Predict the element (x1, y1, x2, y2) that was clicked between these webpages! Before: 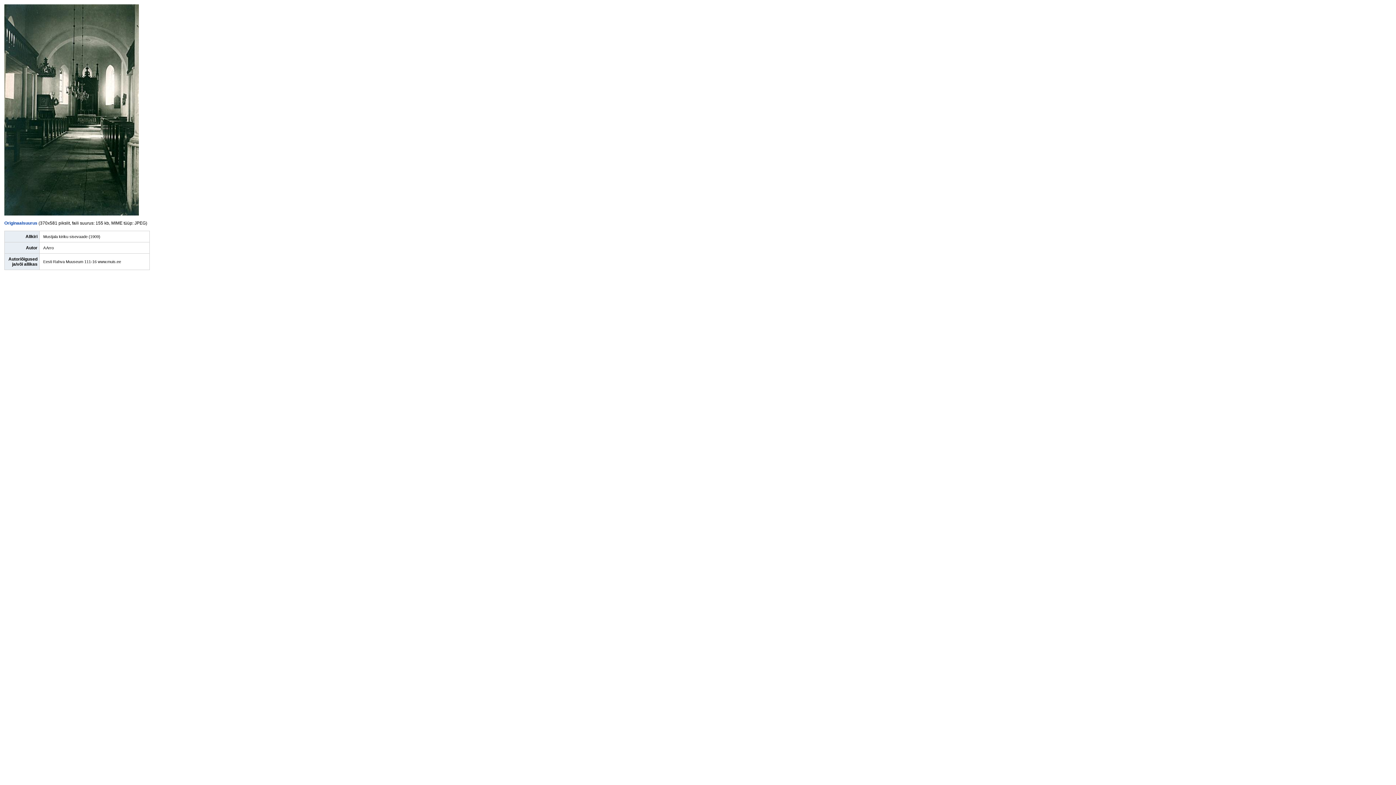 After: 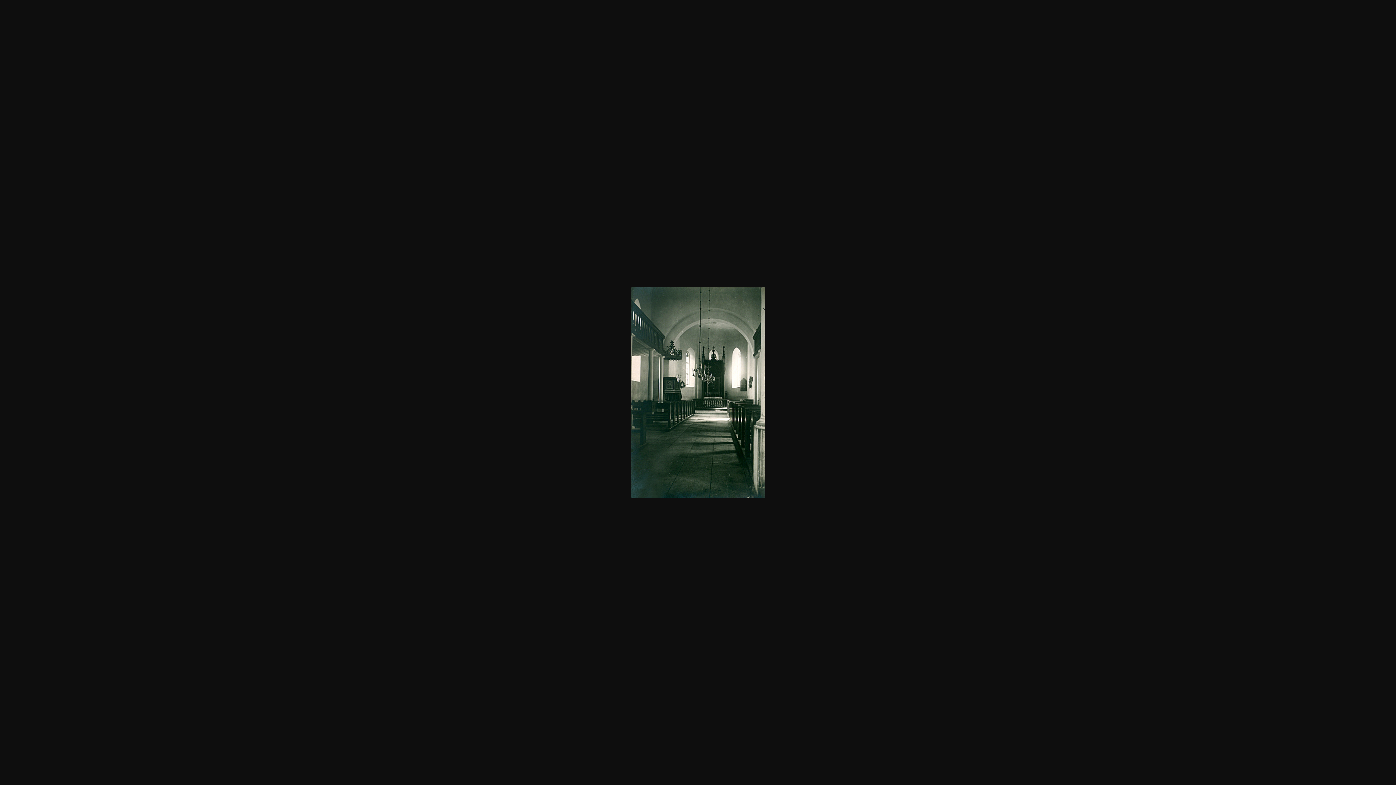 Action: label: Originaalsuurus bbox: (4, 220, 37, 225)